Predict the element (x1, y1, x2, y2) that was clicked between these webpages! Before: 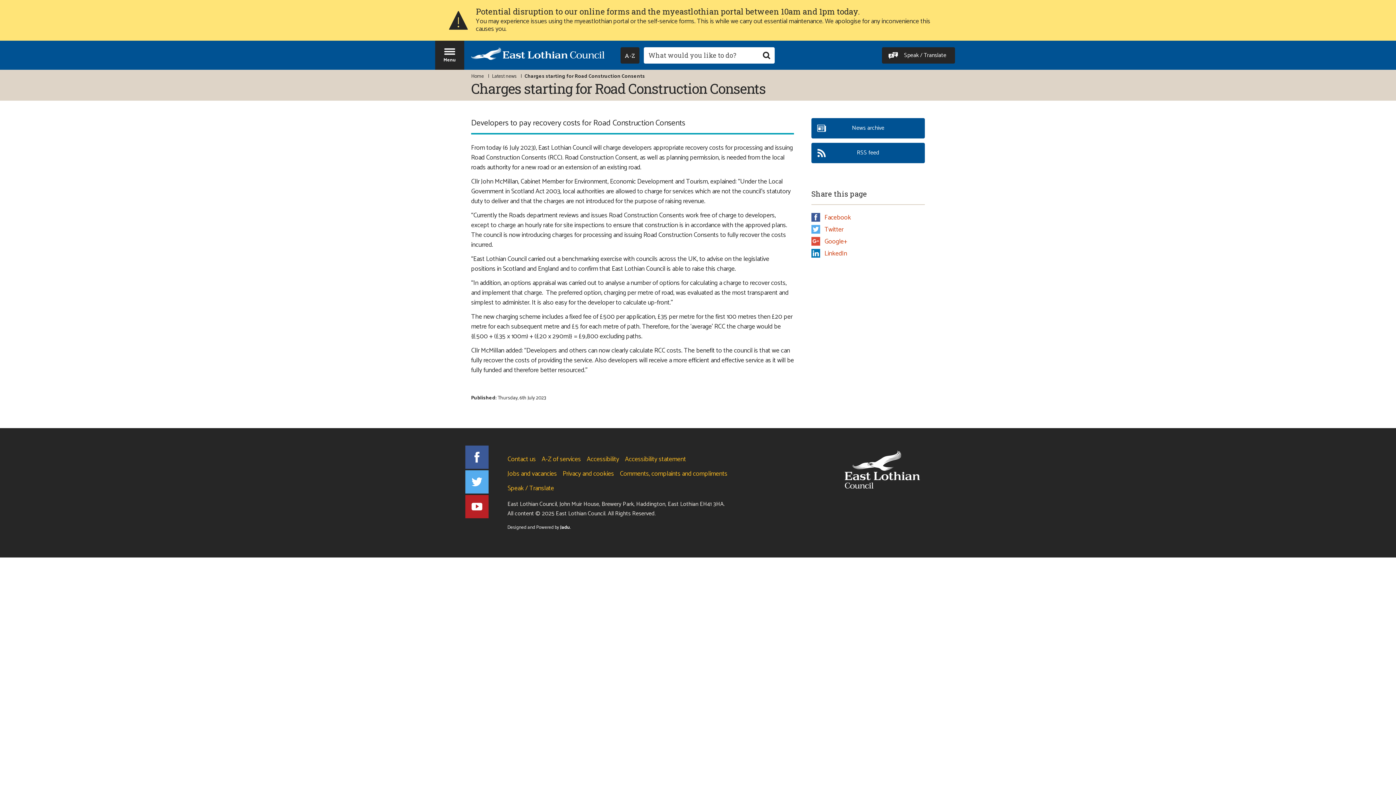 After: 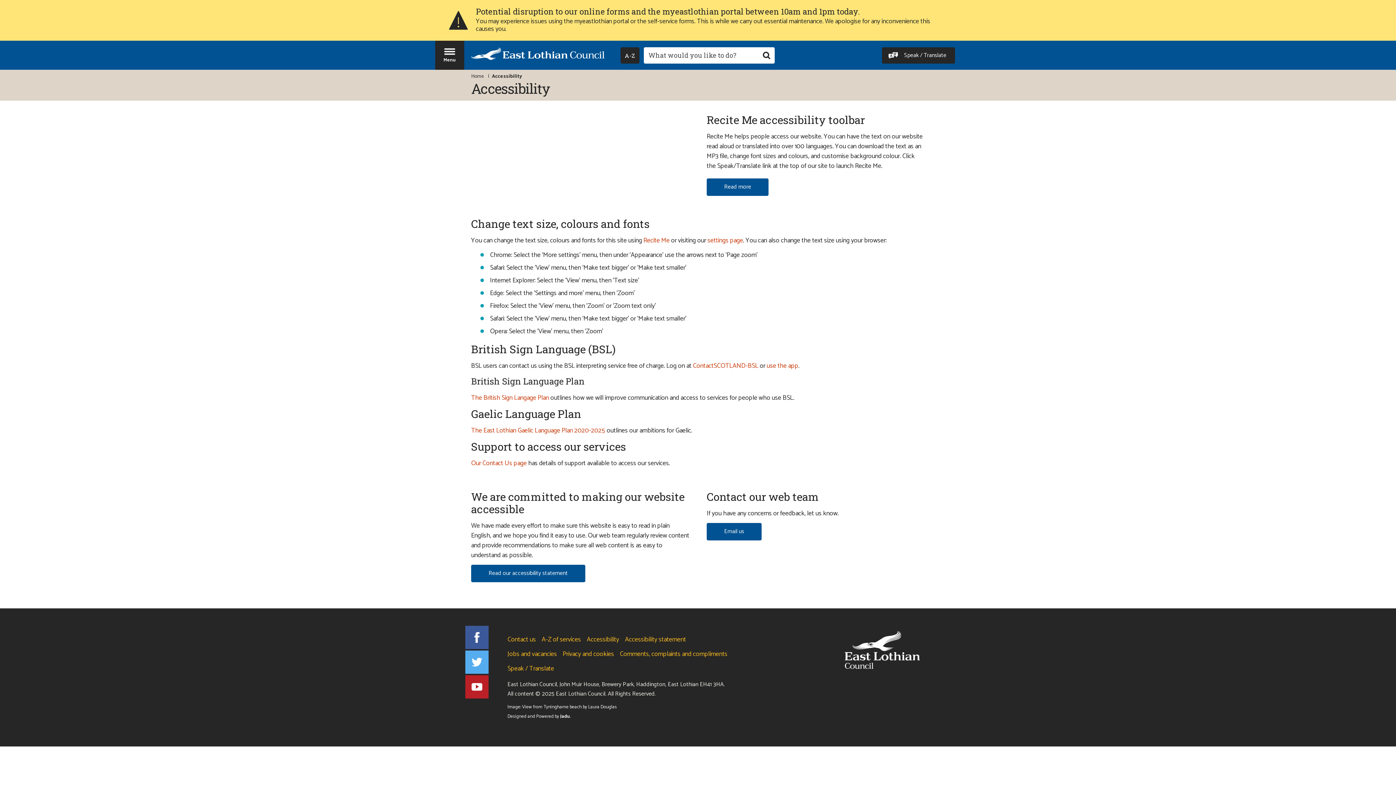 Action: label: Accessibility bbox: (586, 456, 619, 464)